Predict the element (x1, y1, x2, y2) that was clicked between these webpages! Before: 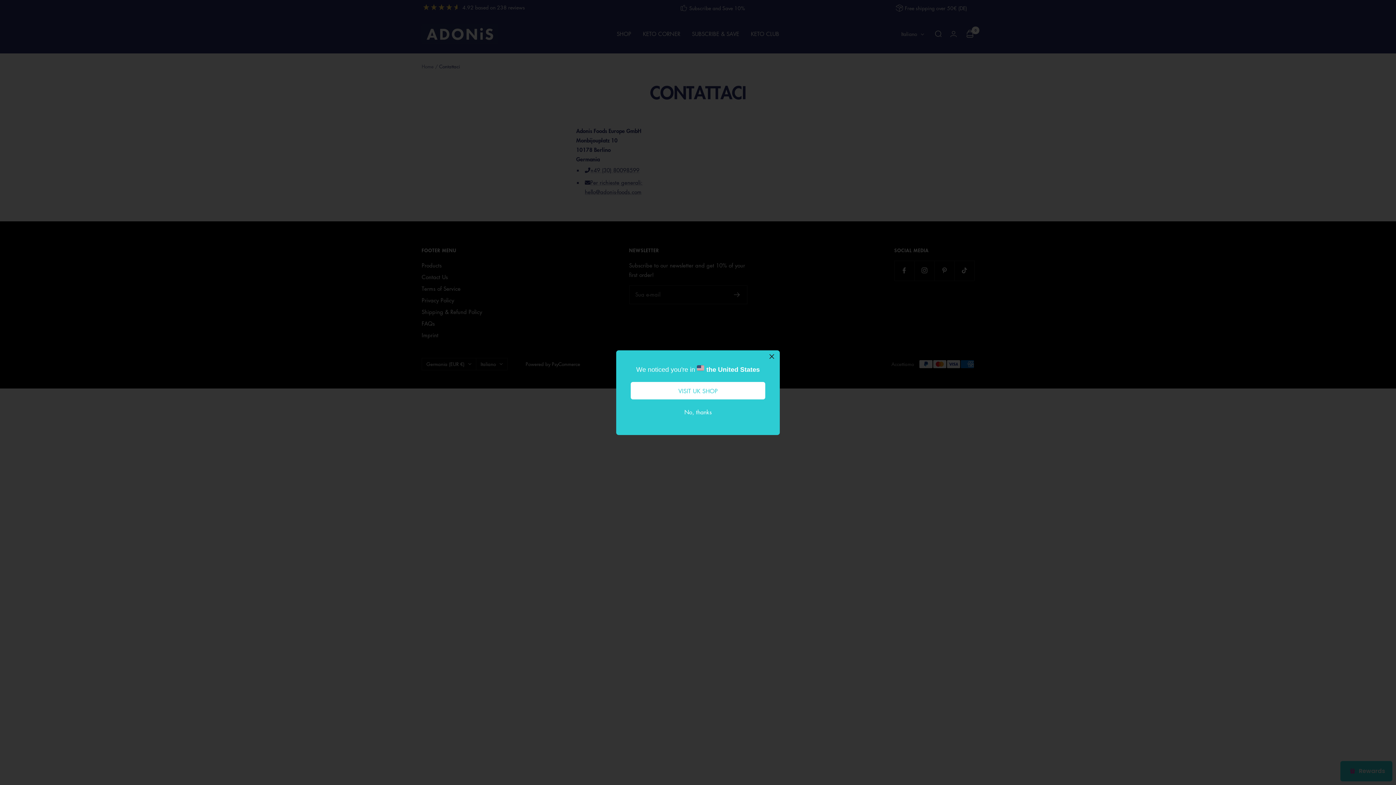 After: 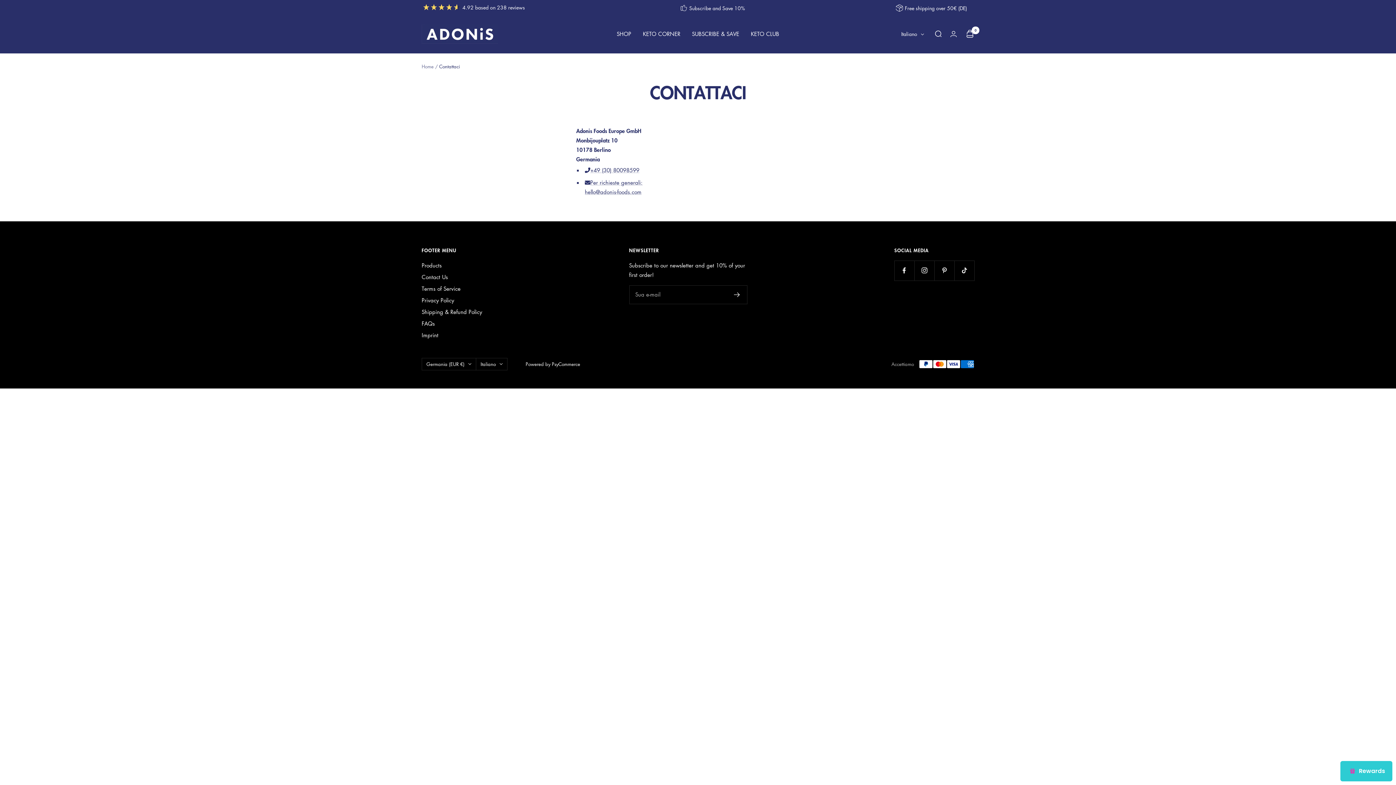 Action: label: No, thanks bbox: (630, 403, 765, 420)